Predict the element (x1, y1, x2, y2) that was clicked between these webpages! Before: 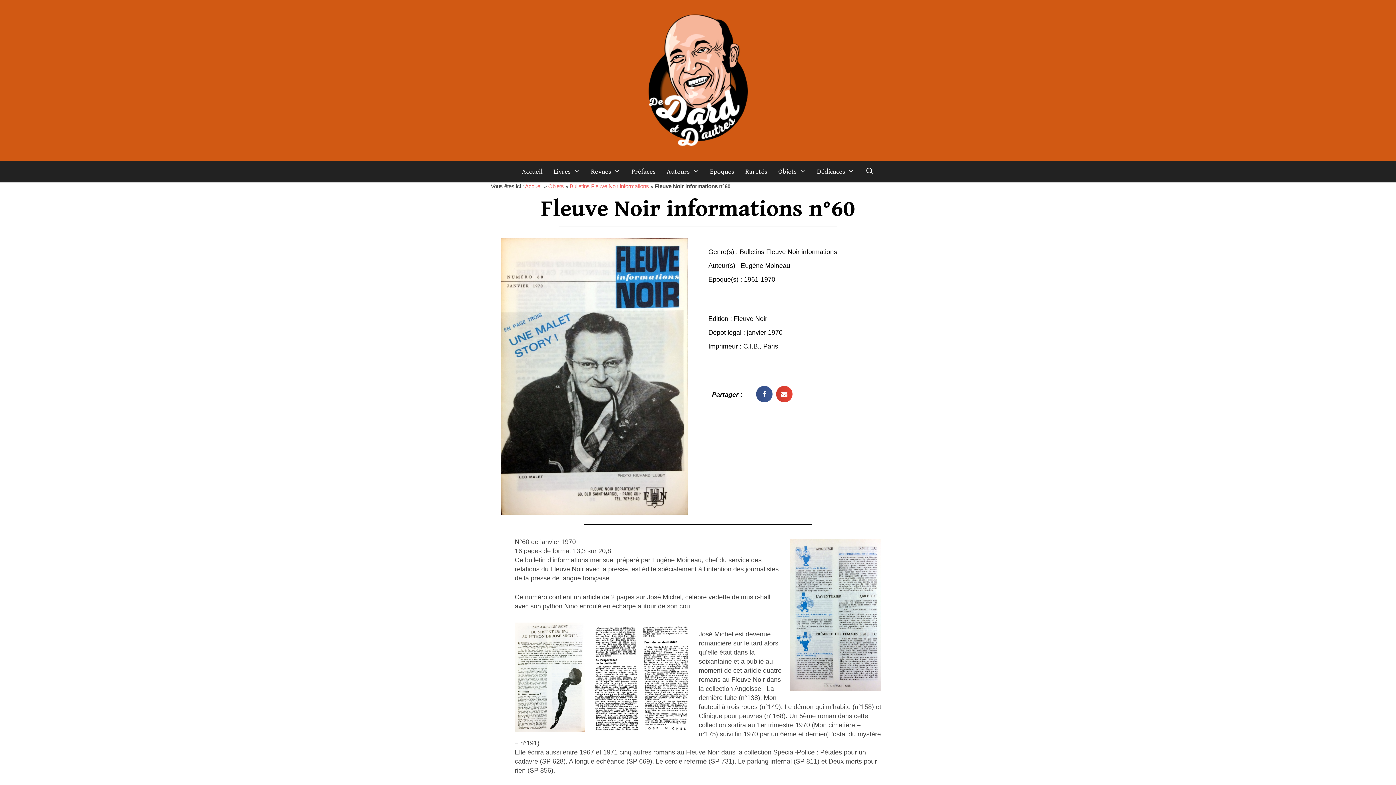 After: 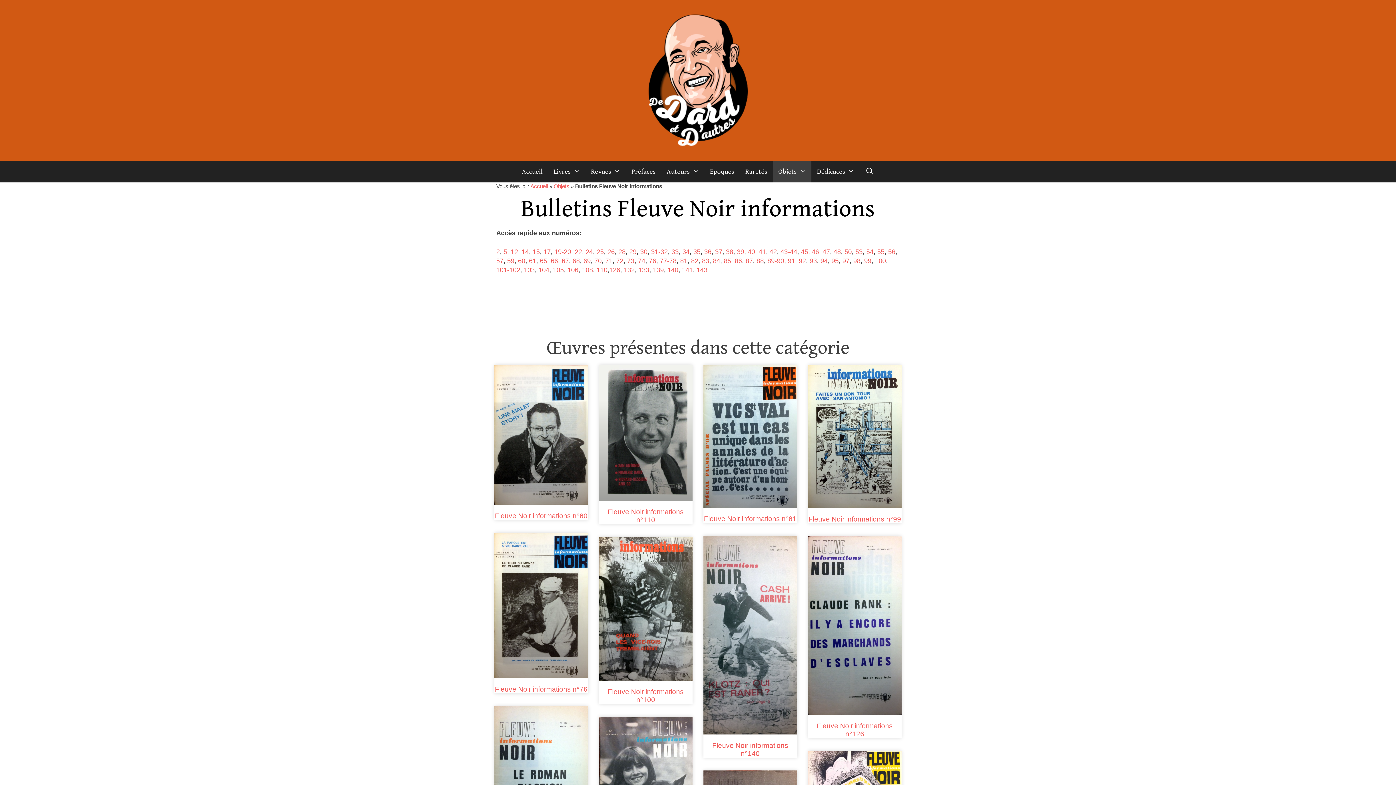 Action: bbox: (739, 248, 837, 255) label: Bulletins Fleuve Noir informations